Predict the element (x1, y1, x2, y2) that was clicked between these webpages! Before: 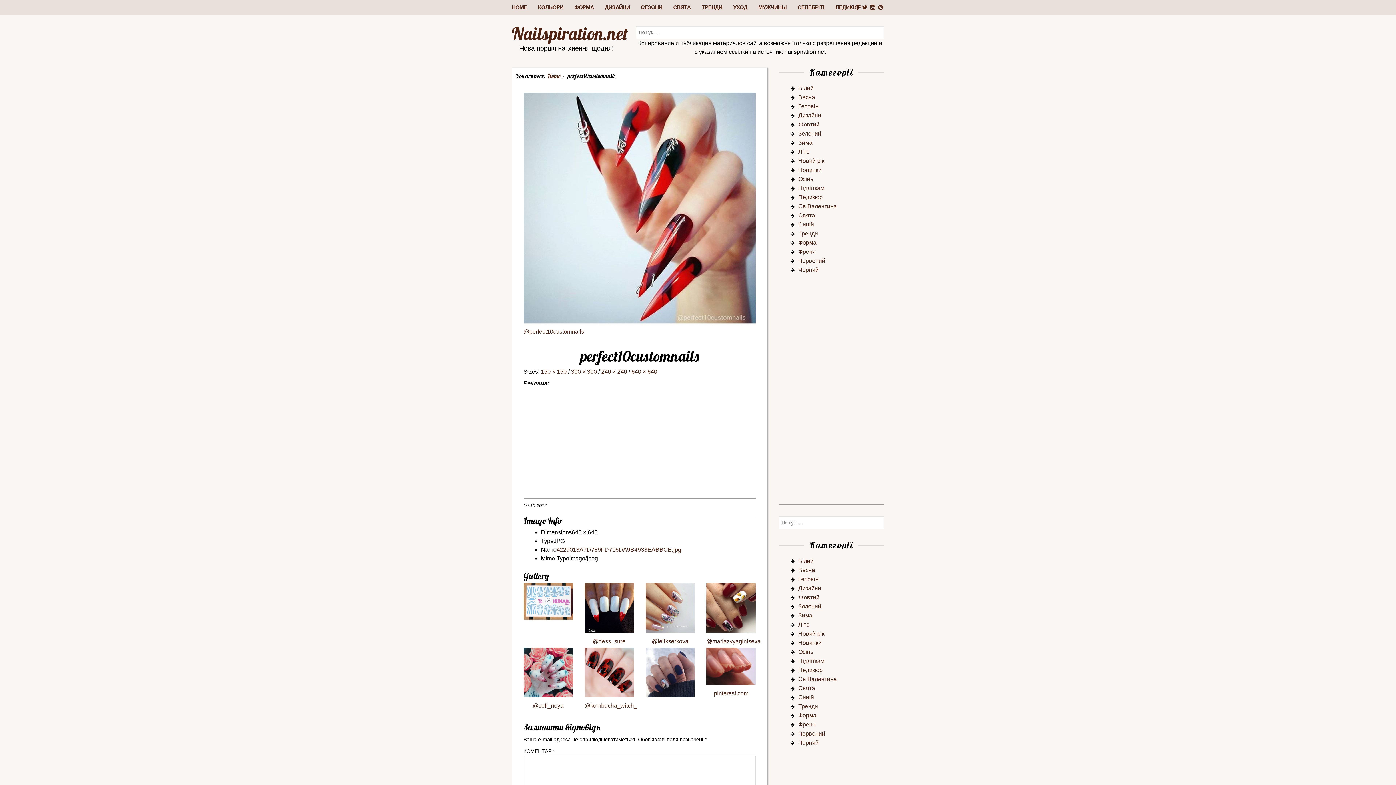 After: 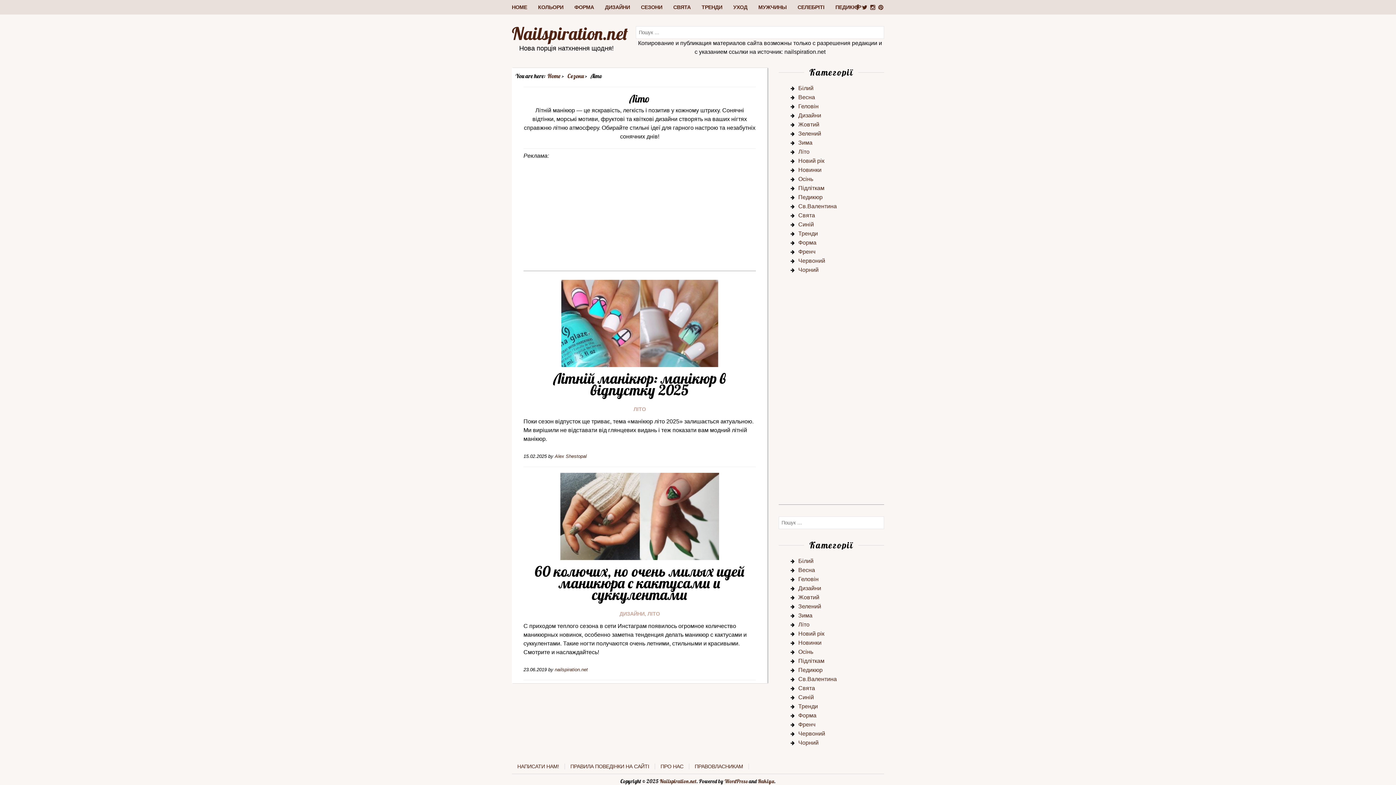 Action: bbox: (798, 148, 809, 154) label: Літо